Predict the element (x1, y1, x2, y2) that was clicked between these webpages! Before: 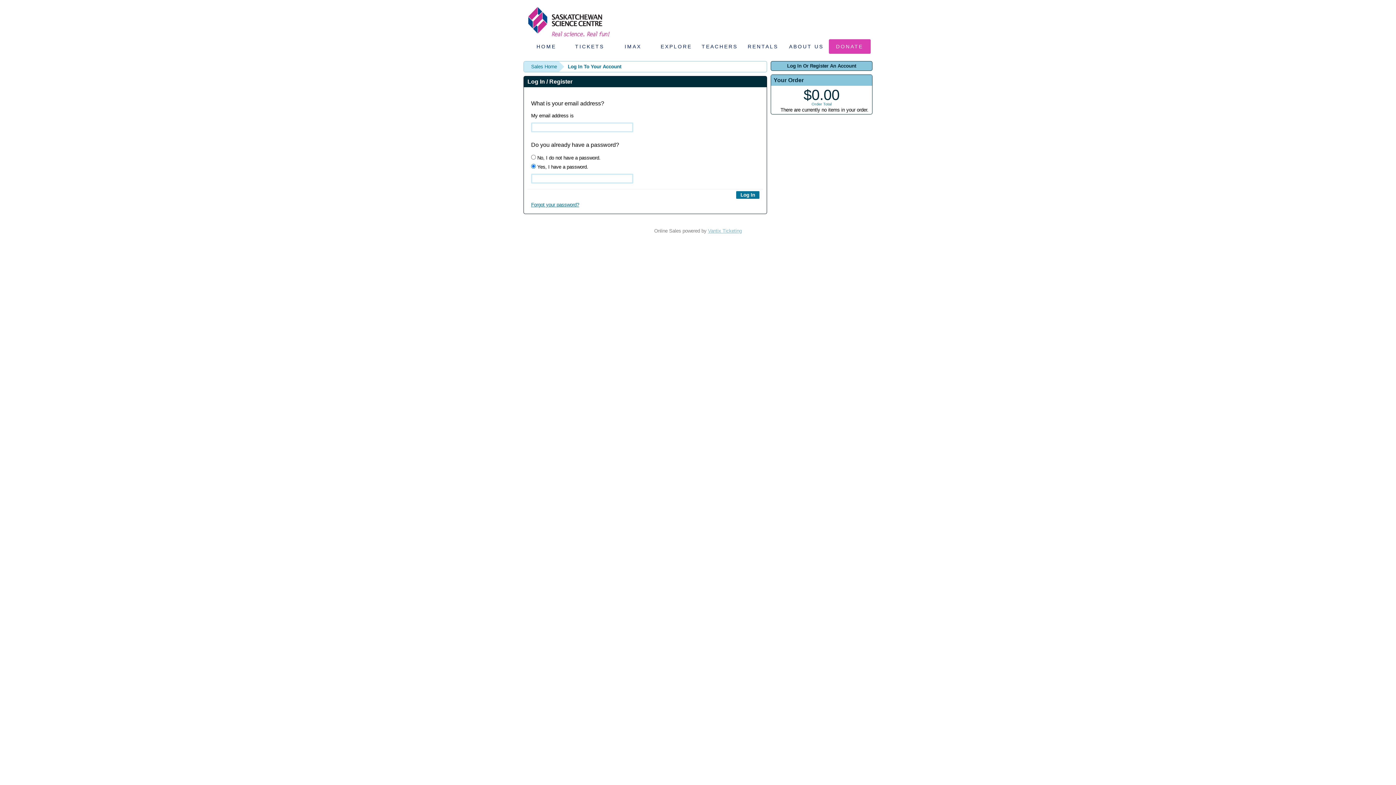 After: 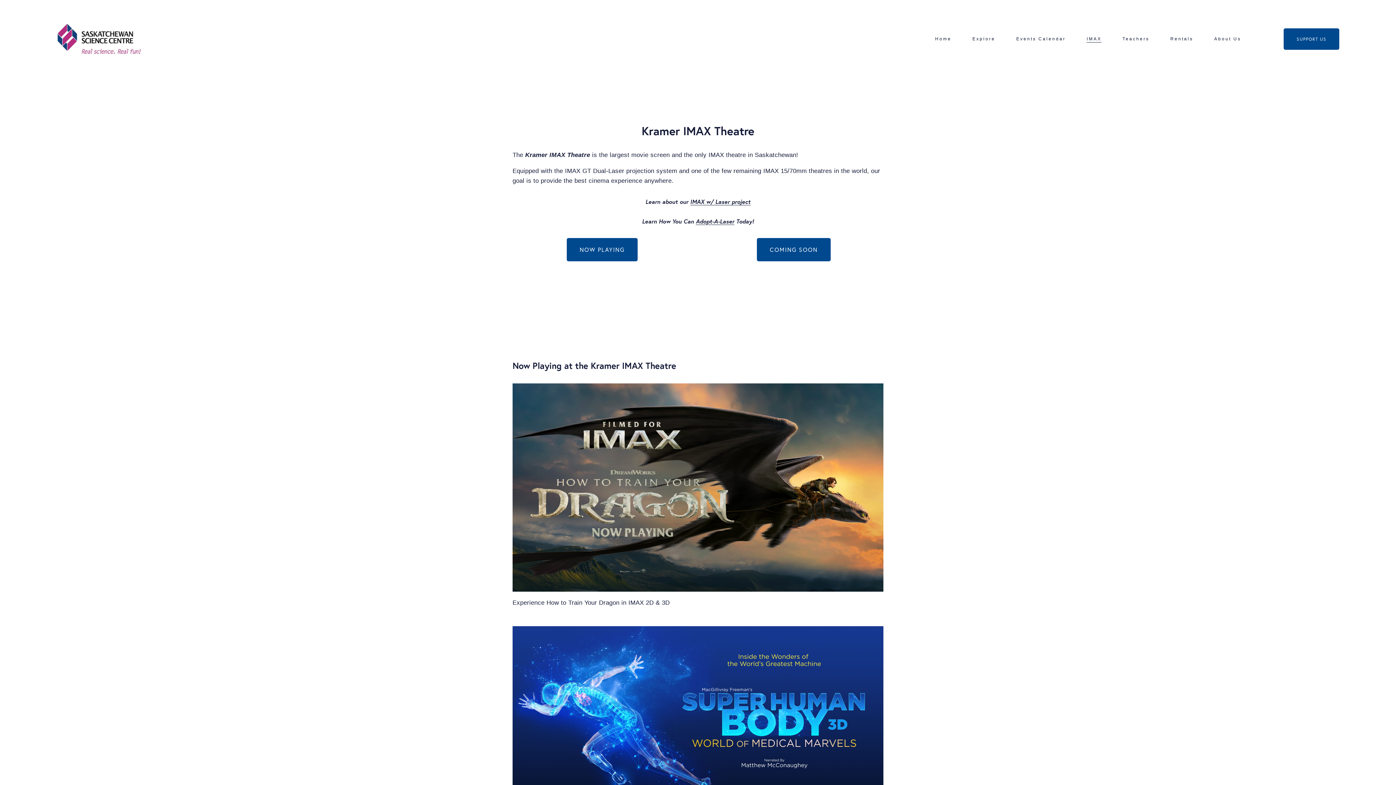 Action: bbox: (612, 39, 654, 53) label: IMAX